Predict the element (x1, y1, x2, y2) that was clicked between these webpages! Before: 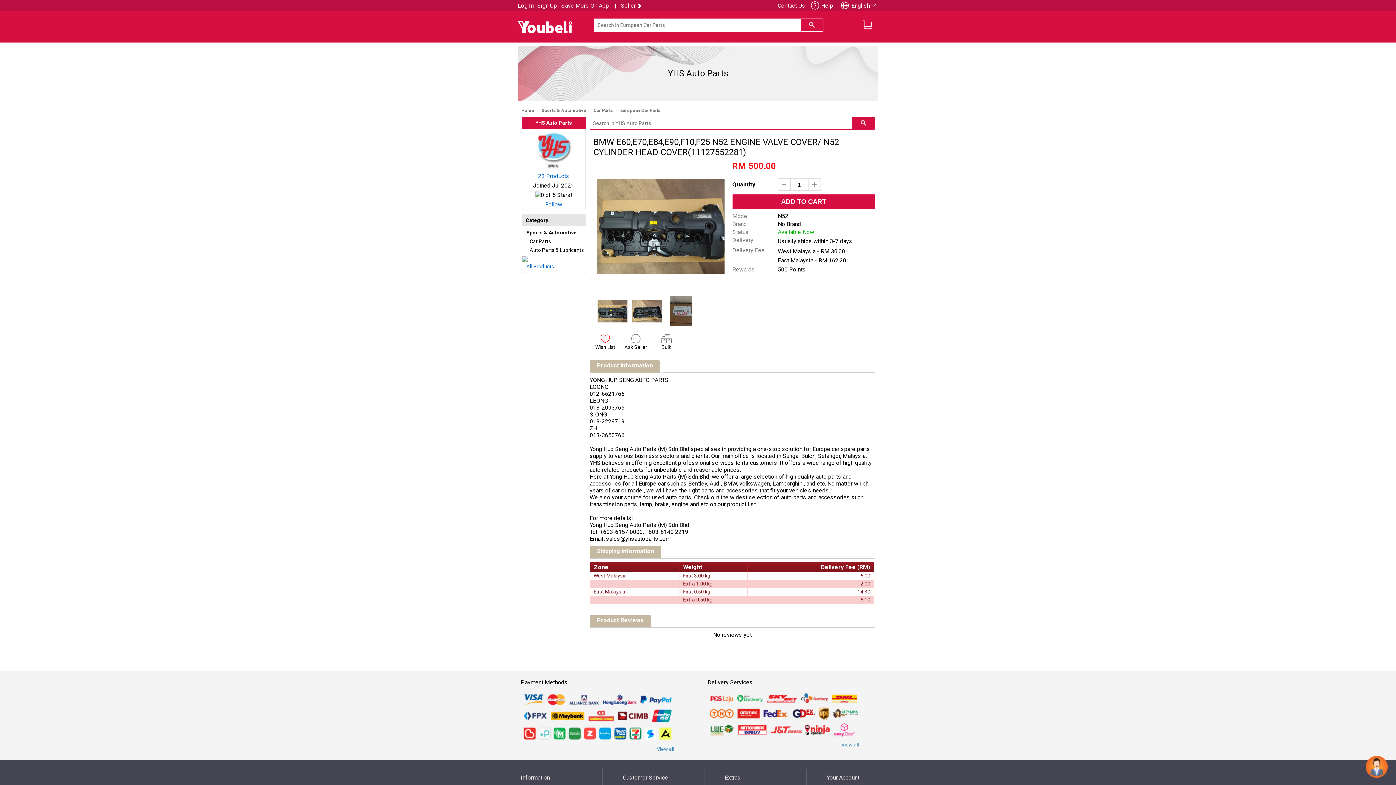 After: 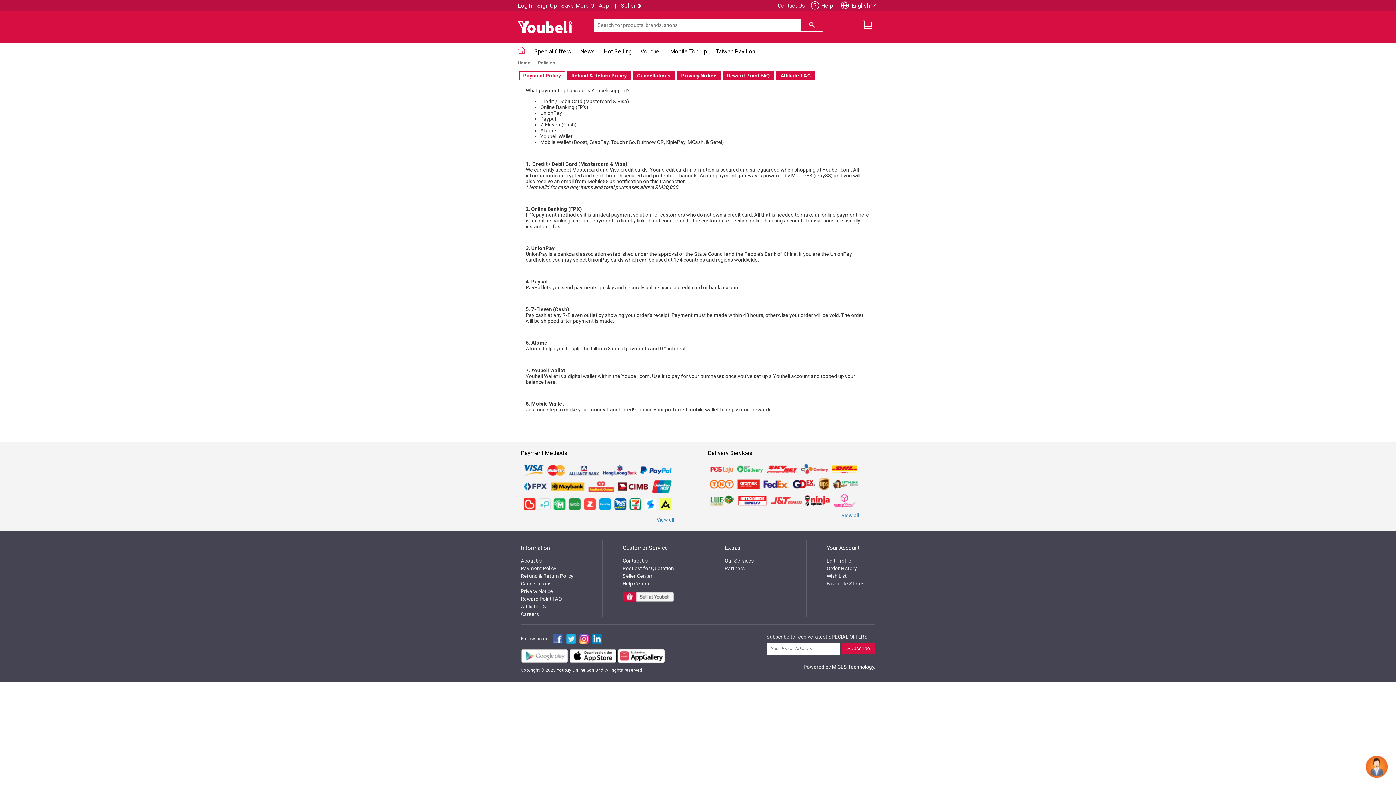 Action: bbox: (707, 742, 859, 748) label: View all